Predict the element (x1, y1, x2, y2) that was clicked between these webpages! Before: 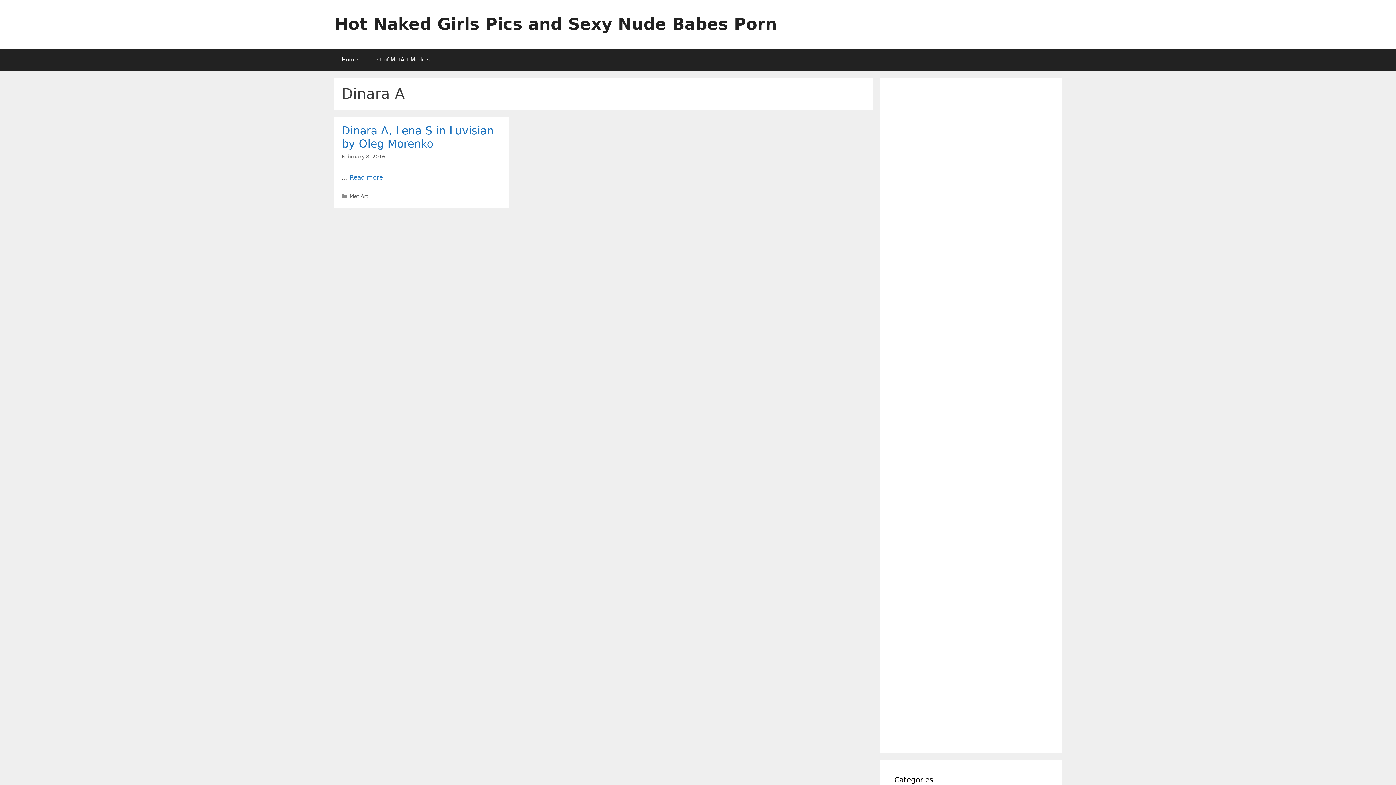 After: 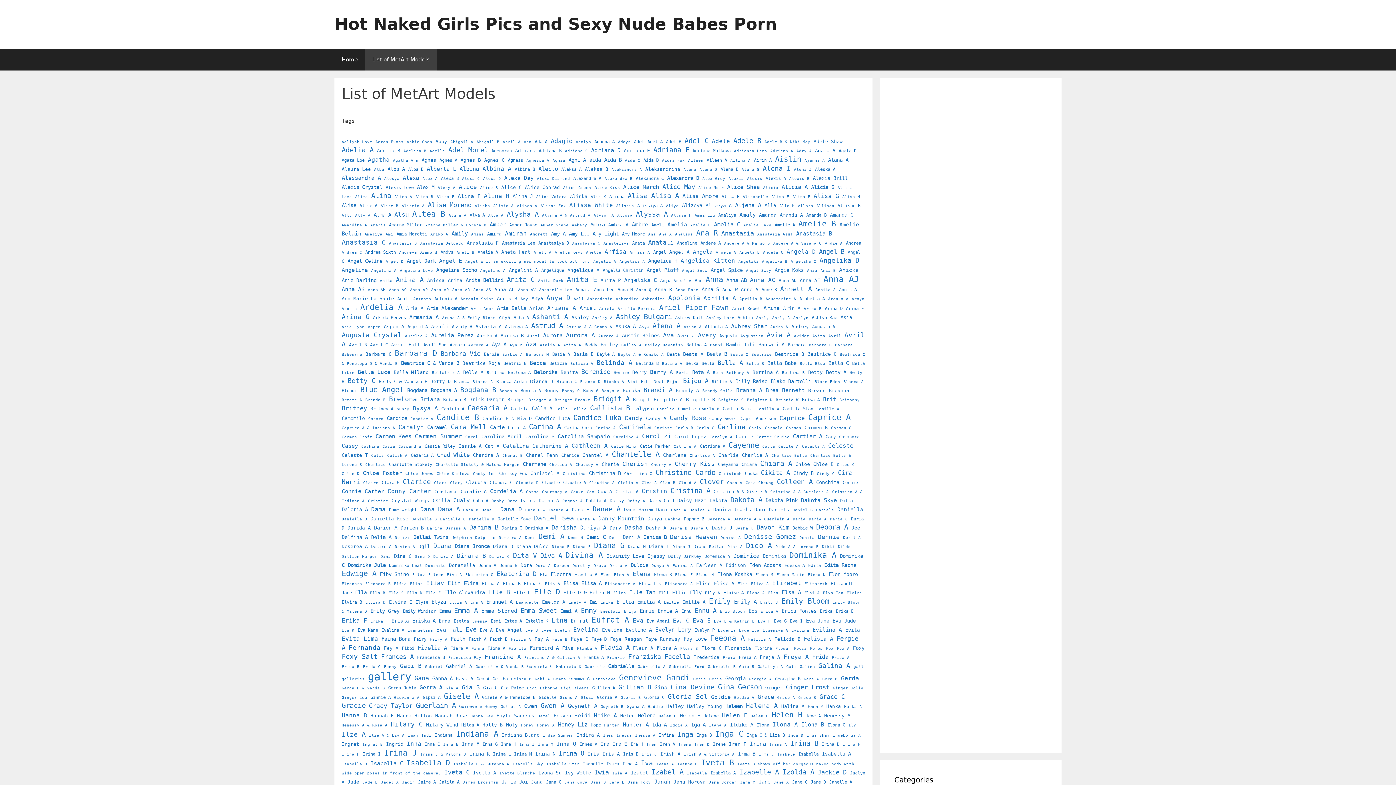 Action: label: List of MetArt Models bbox: (365, 48, 437, 70)